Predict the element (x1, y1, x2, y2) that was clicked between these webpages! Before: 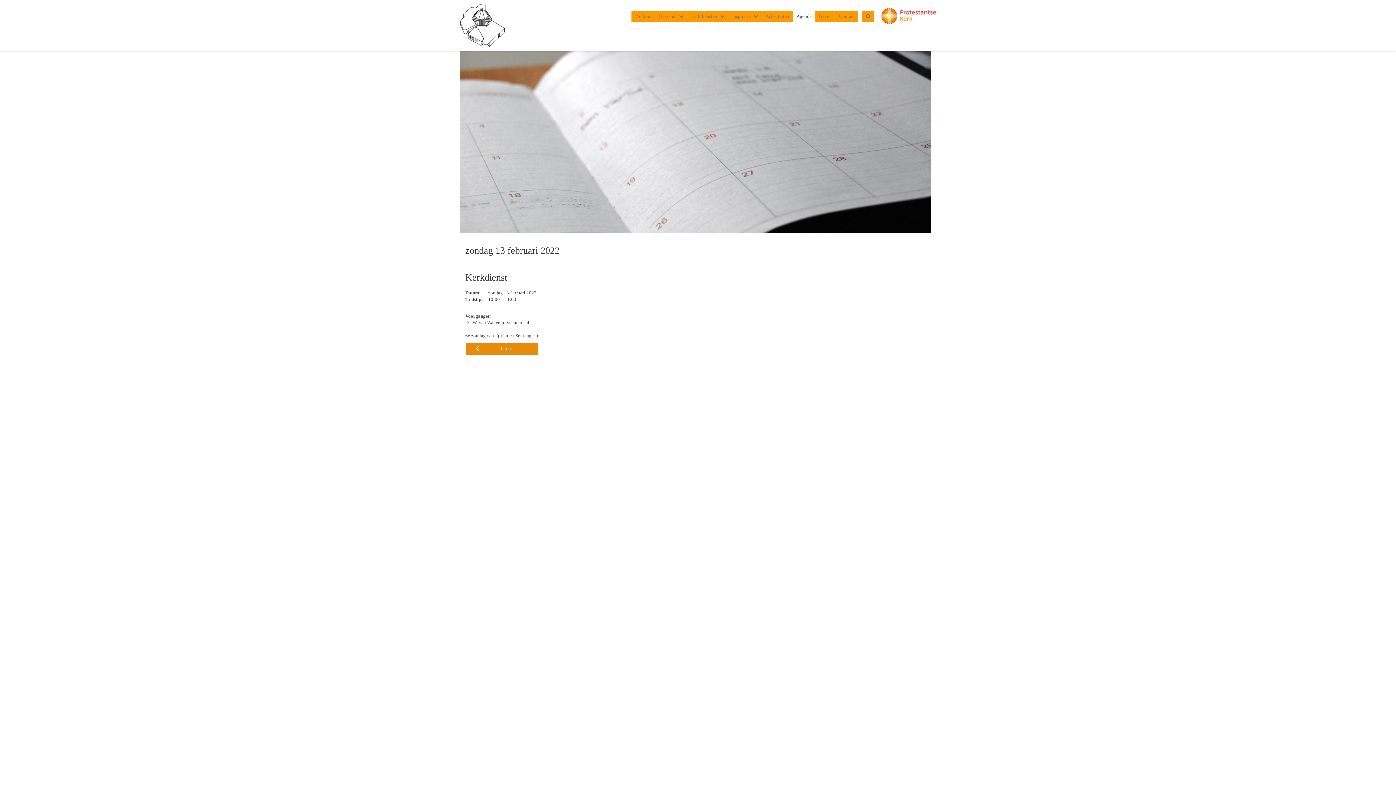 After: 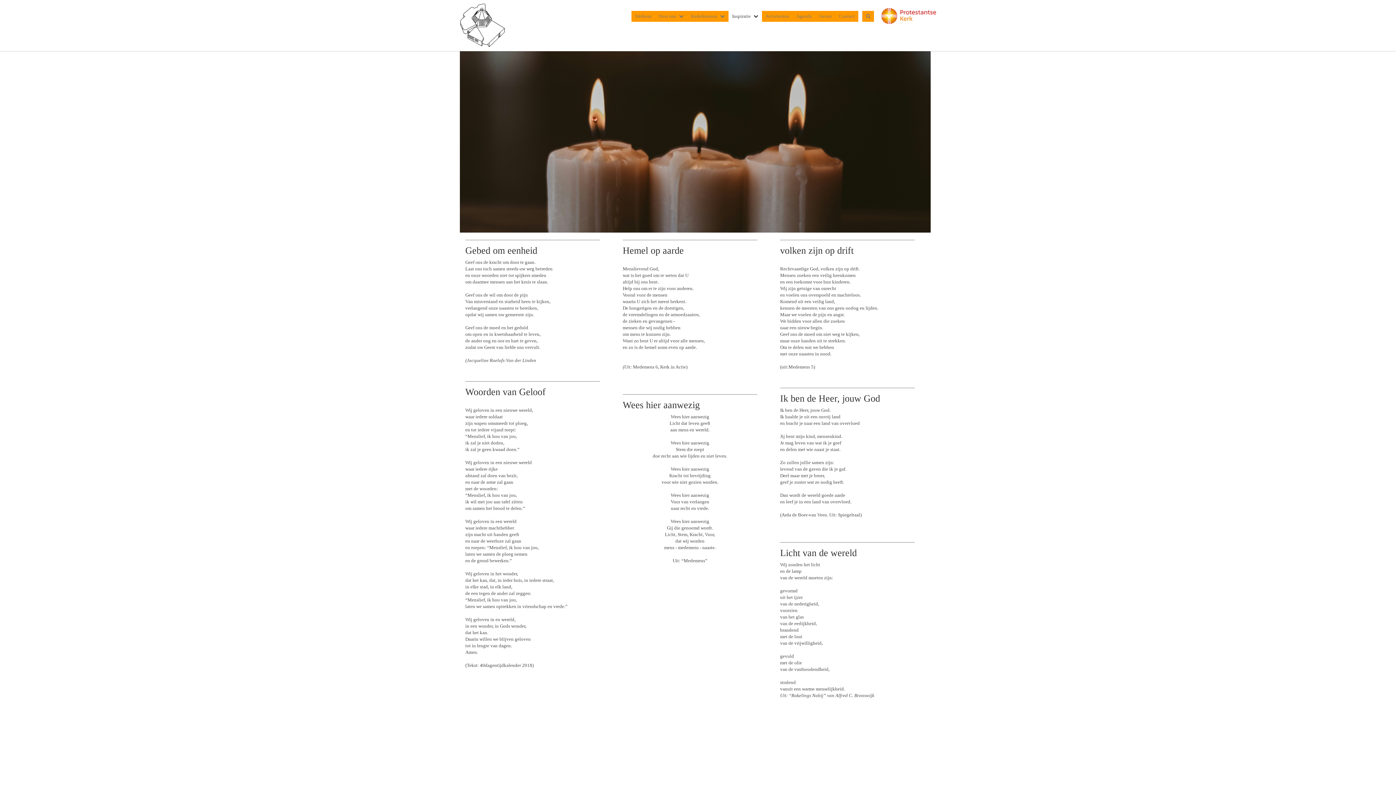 Action: bbox: (728, 10, 762, 21) label: Inspiratie